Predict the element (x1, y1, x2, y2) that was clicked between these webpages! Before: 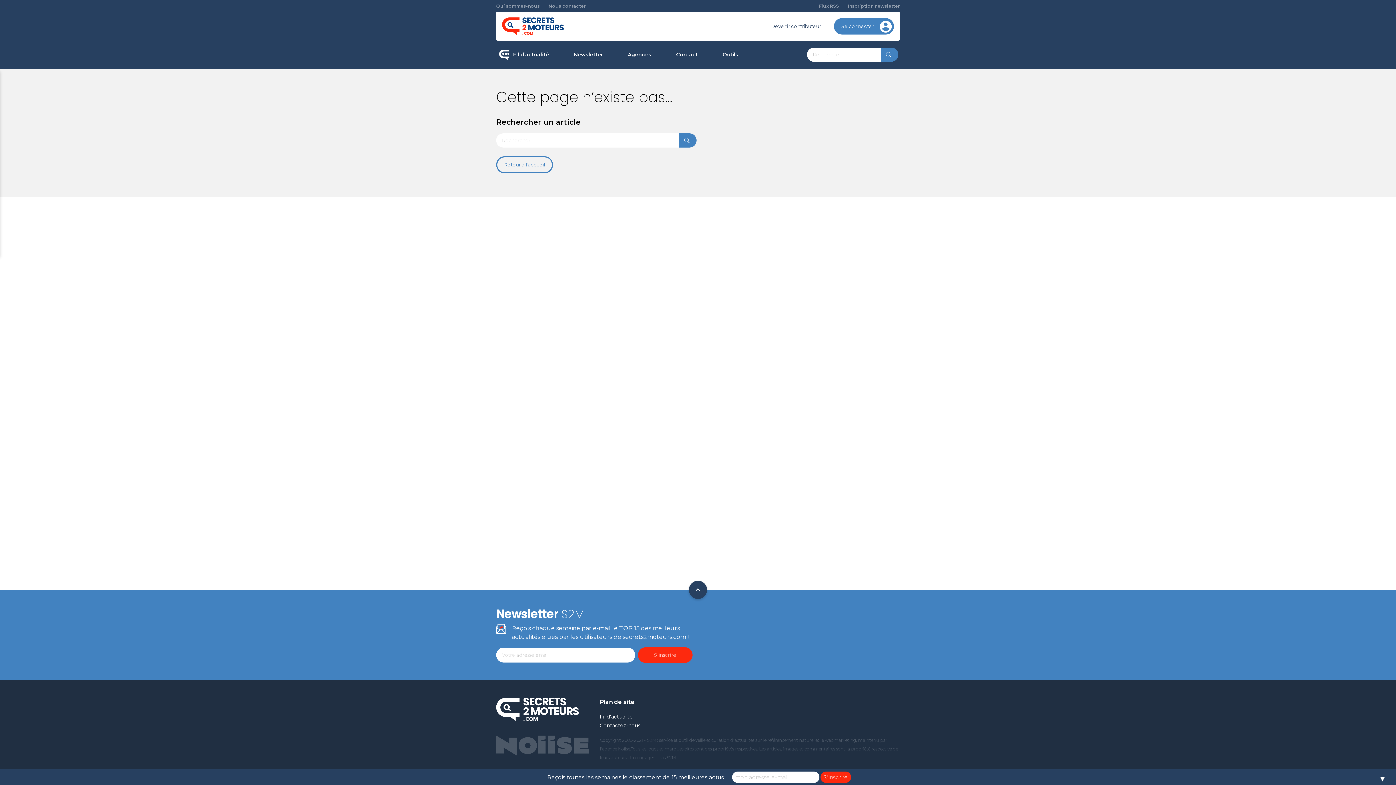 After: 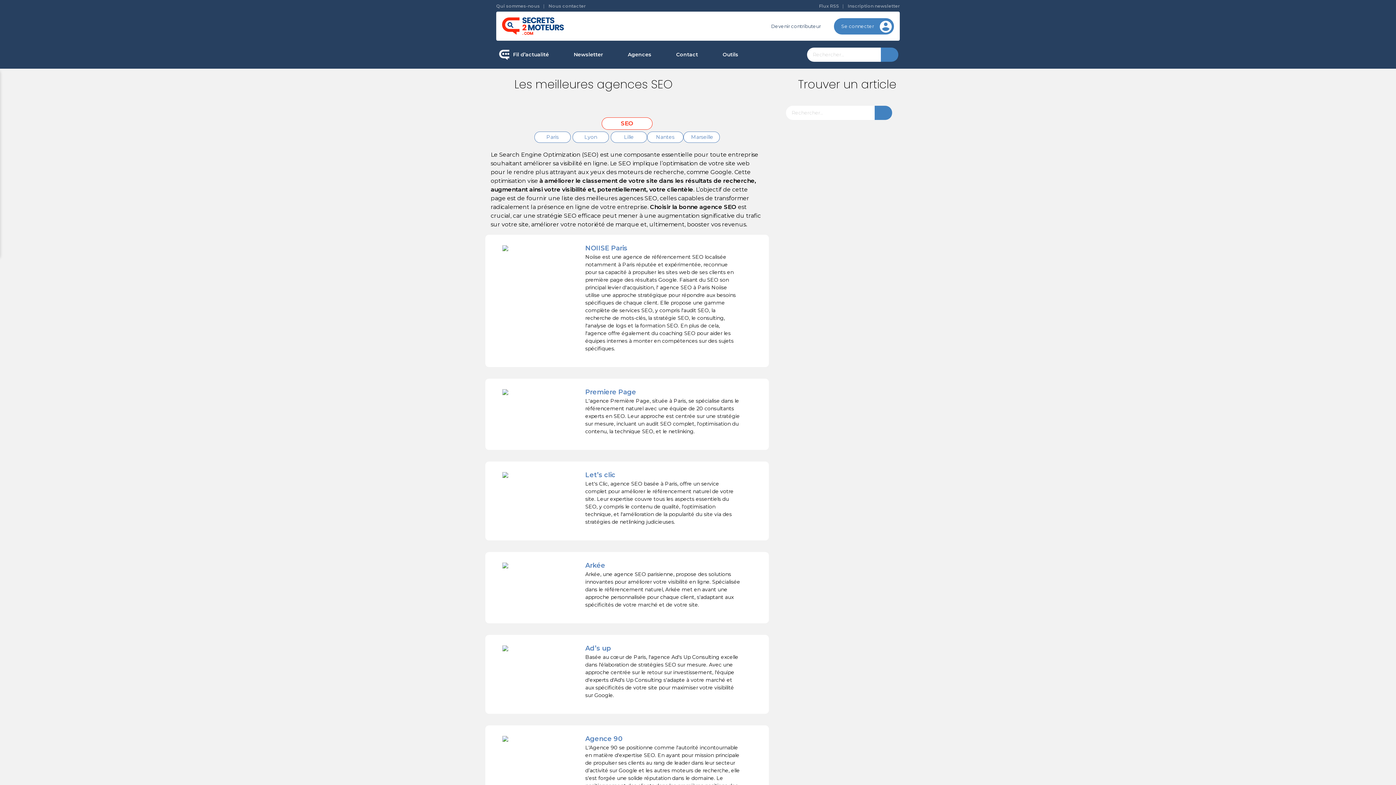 Action: bbox: (617, 46, 661, 62) label: Agences